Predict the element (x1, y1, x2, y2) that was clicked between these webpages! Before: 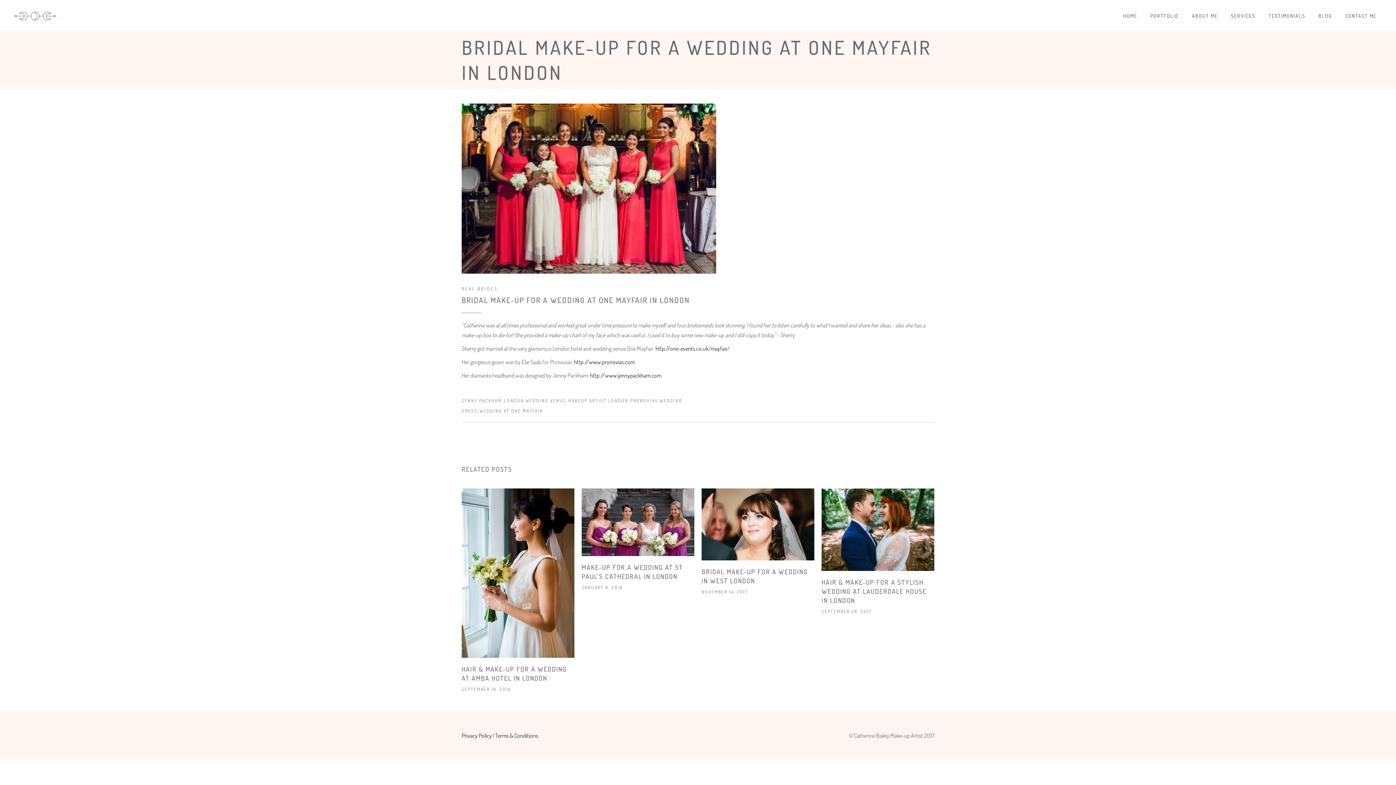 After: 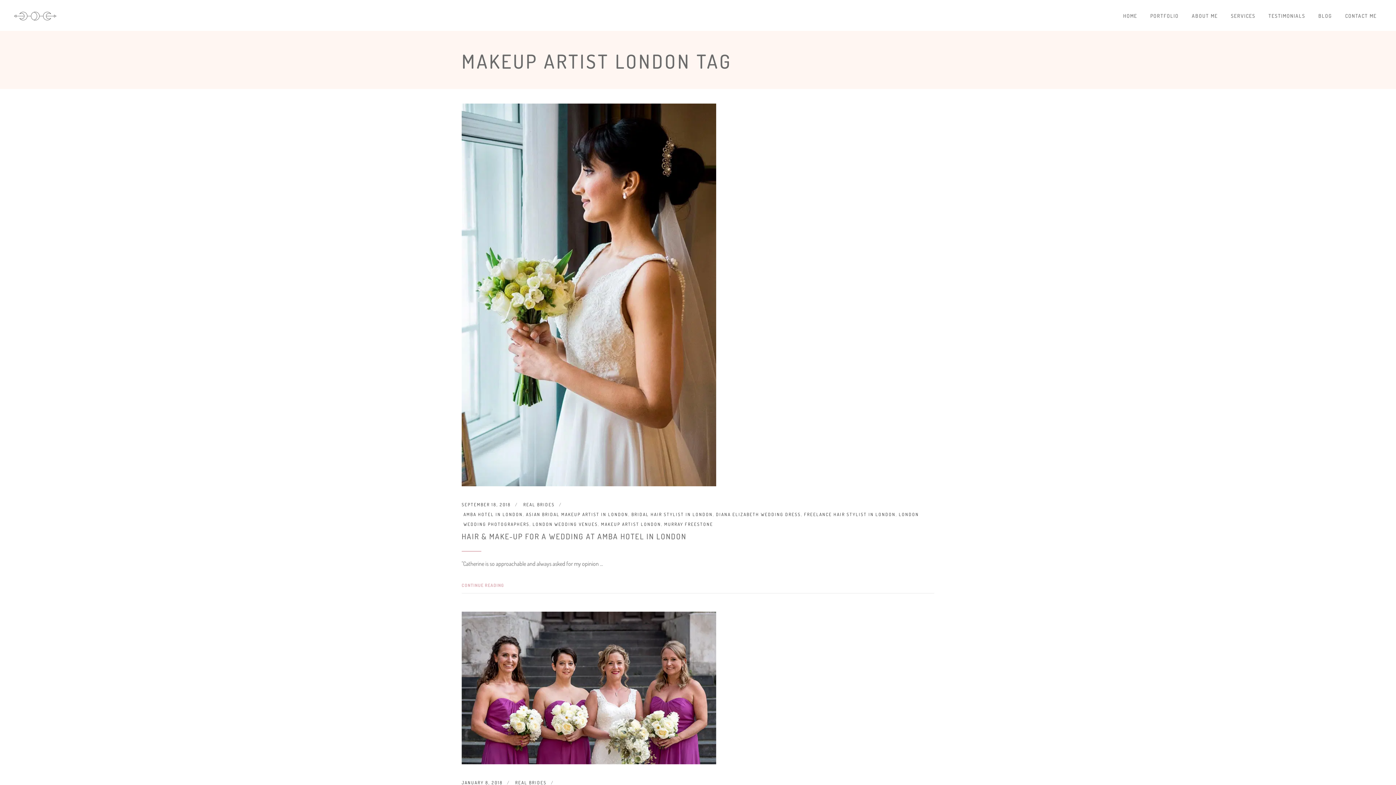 Action: bbox: (568, 398, 628, 403) label: MAKEUP ARTIST LONDON